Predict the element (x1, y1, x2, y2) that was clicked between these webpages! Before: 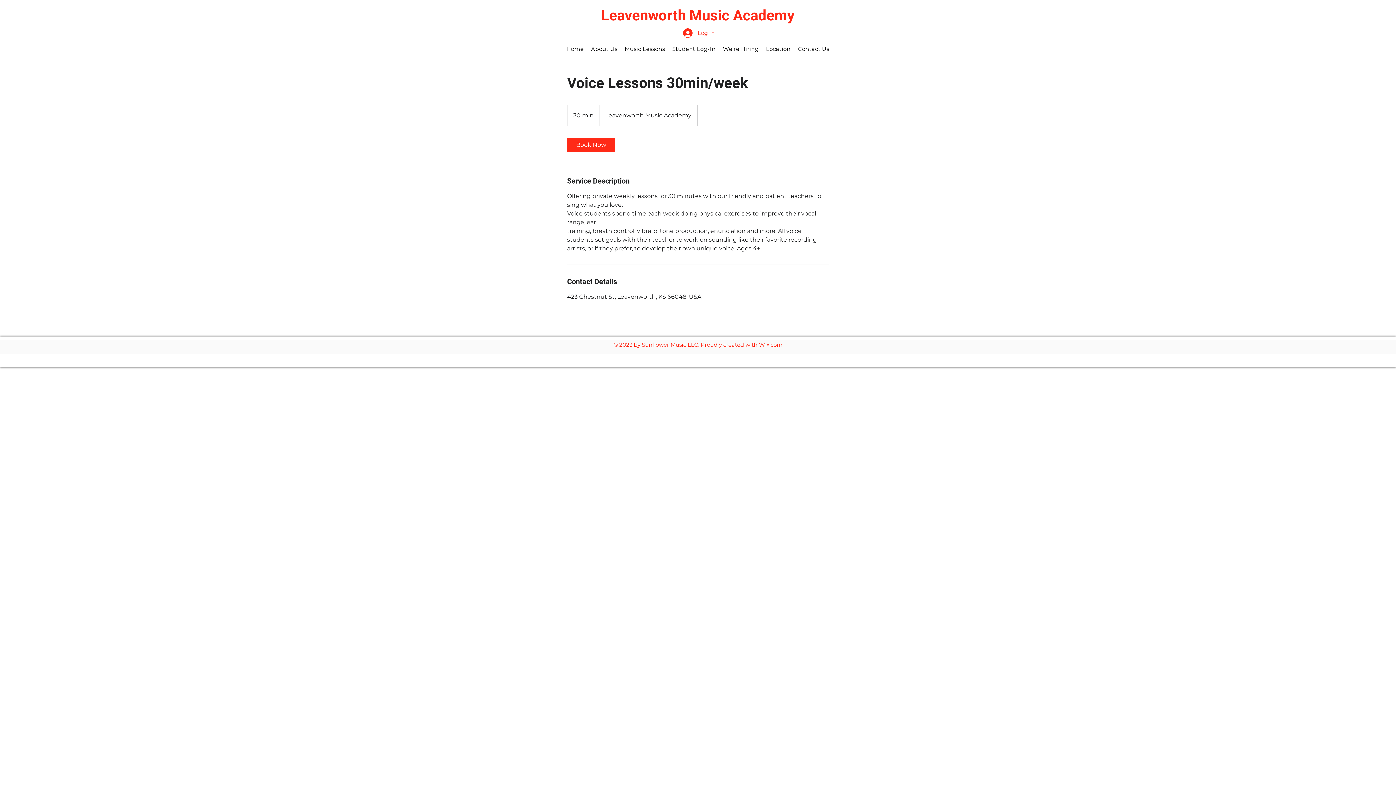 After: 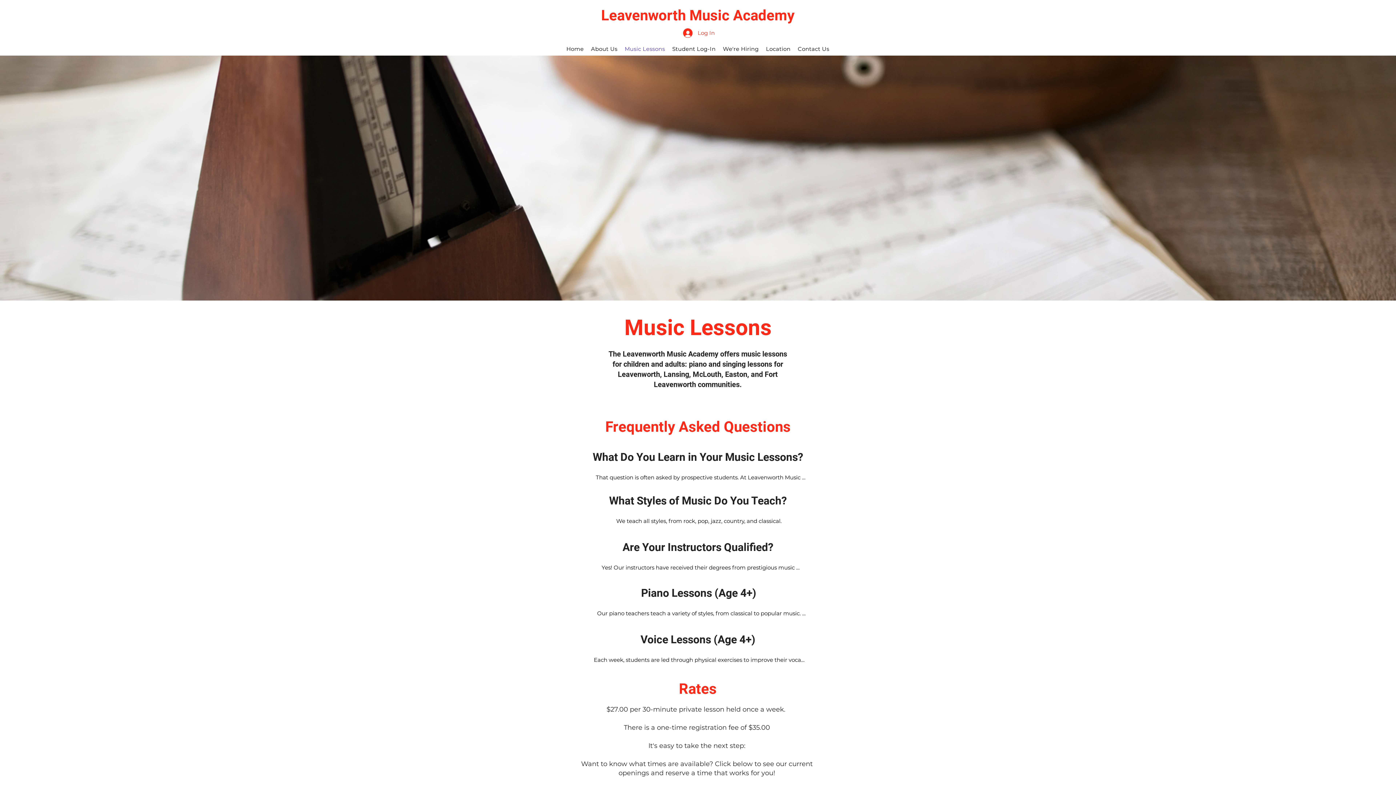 Action: label: Music Lessons bbox: (621, 41, 668, 56)